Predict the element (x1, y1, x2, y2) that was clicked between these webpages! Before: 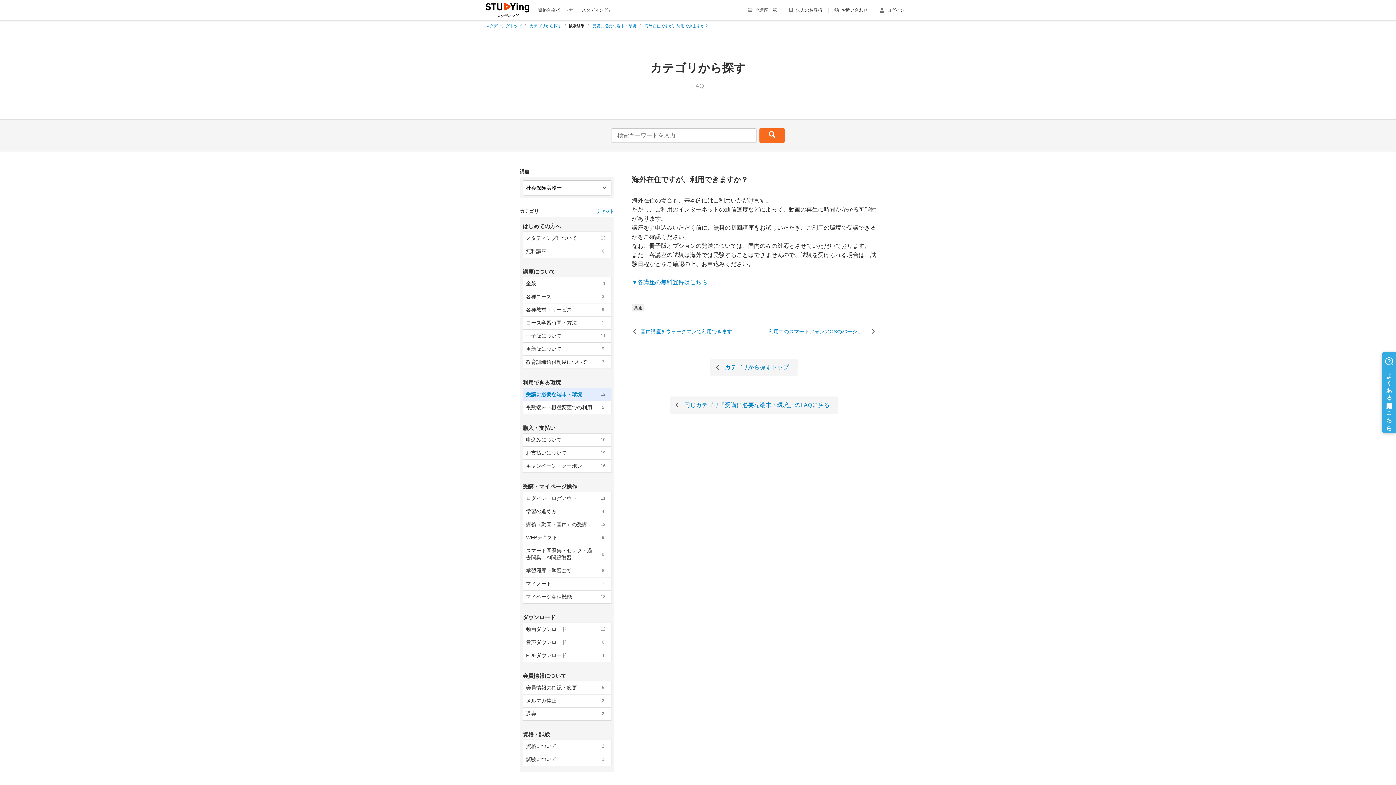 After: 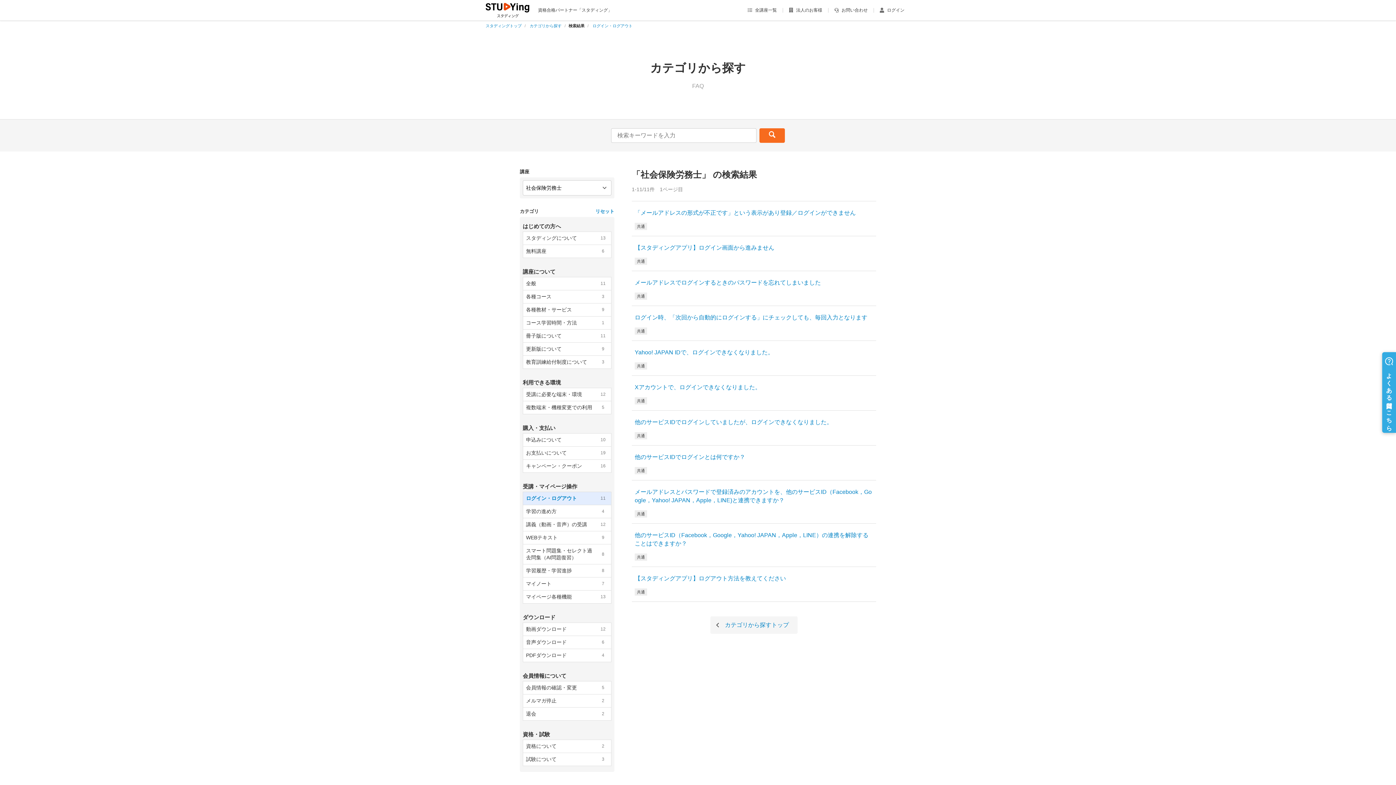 Action: bbox: (523, 492, 611, 505) label: ログイン・ログアウト
11